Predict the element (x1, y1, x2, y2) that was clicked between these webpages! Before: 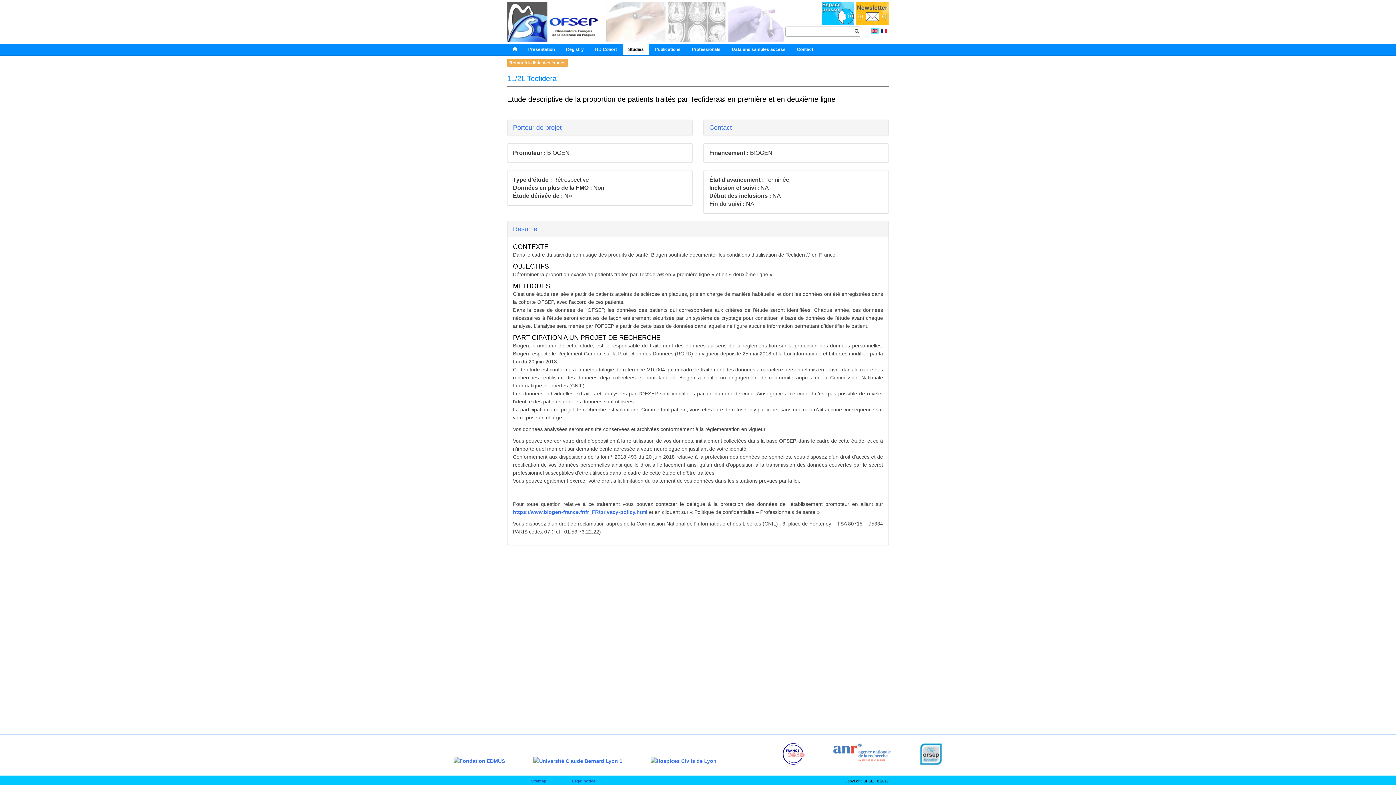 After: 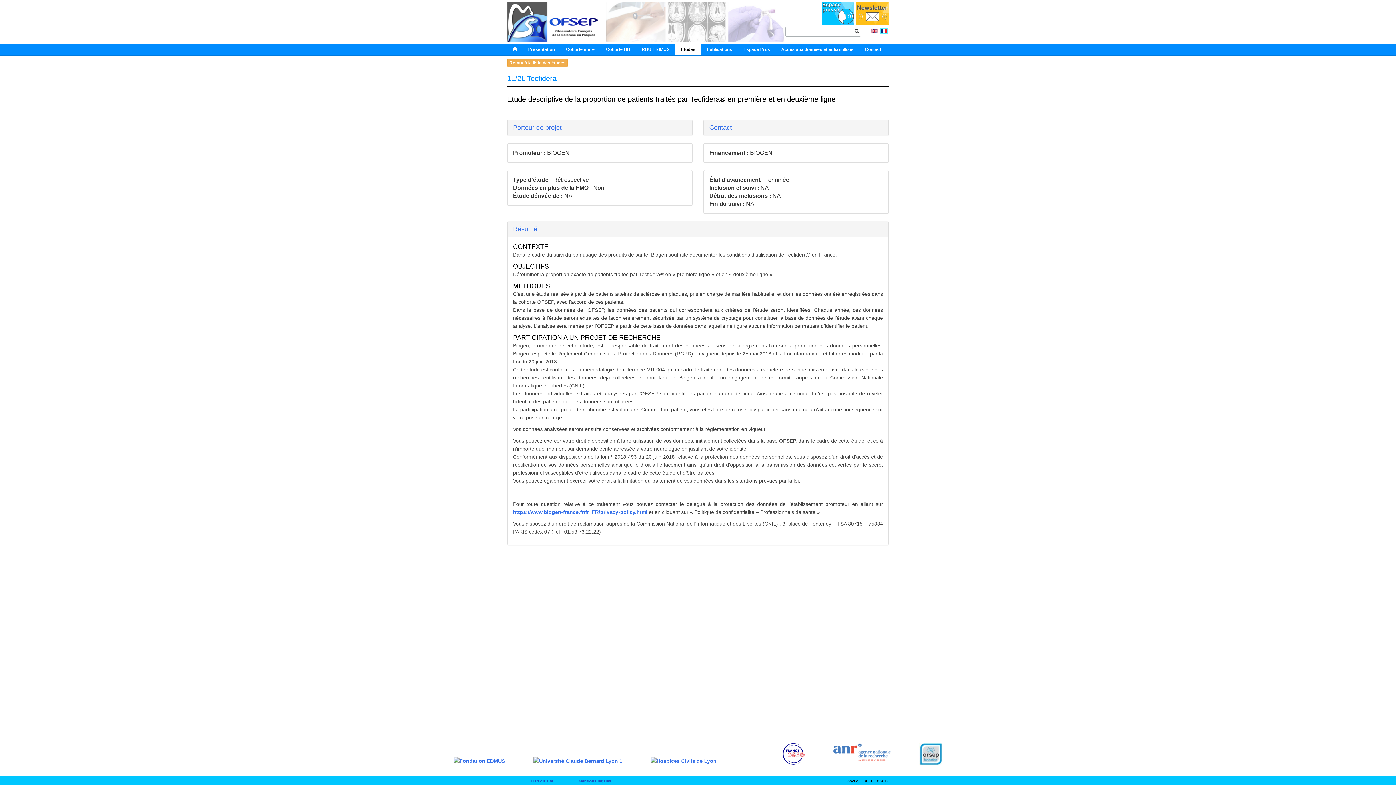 Action: bbox: (880, 27, 888, 33)